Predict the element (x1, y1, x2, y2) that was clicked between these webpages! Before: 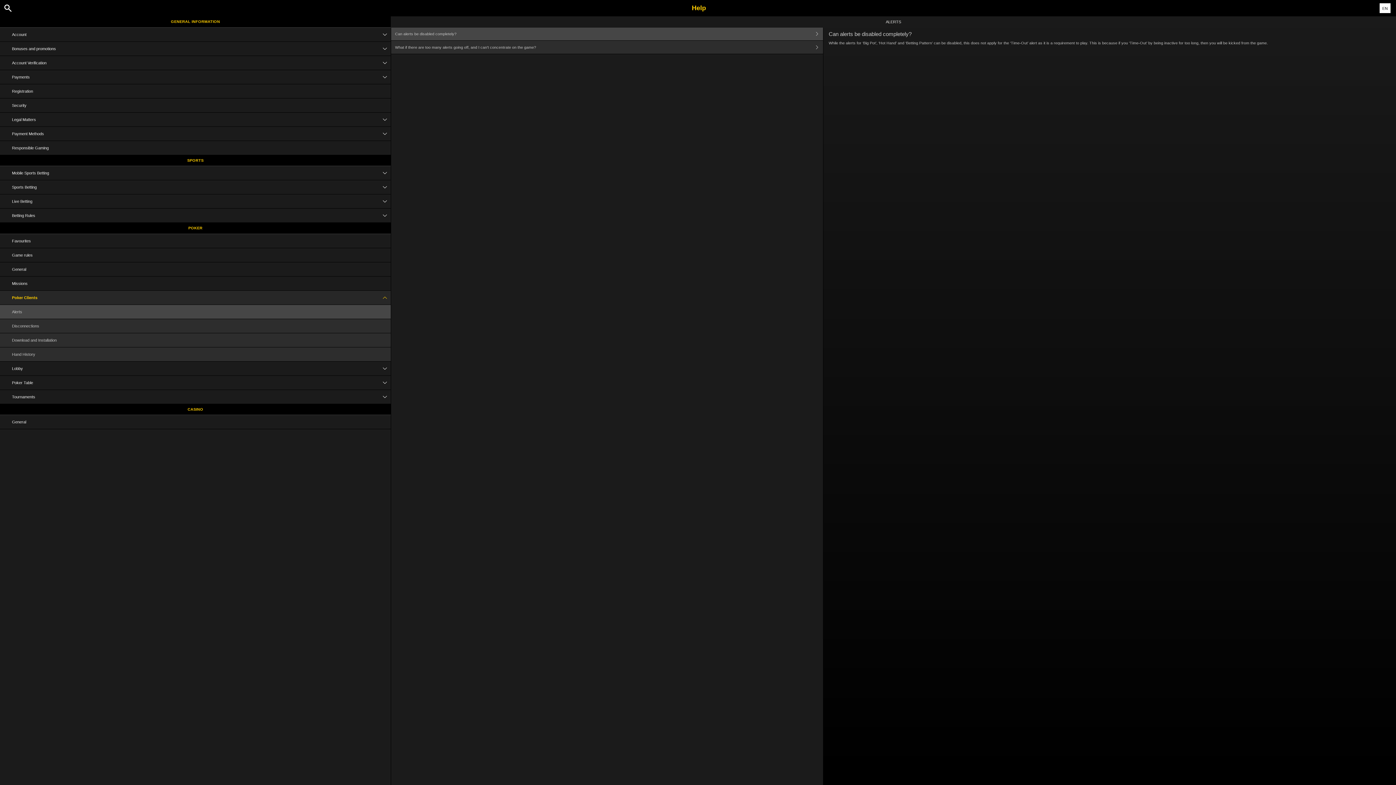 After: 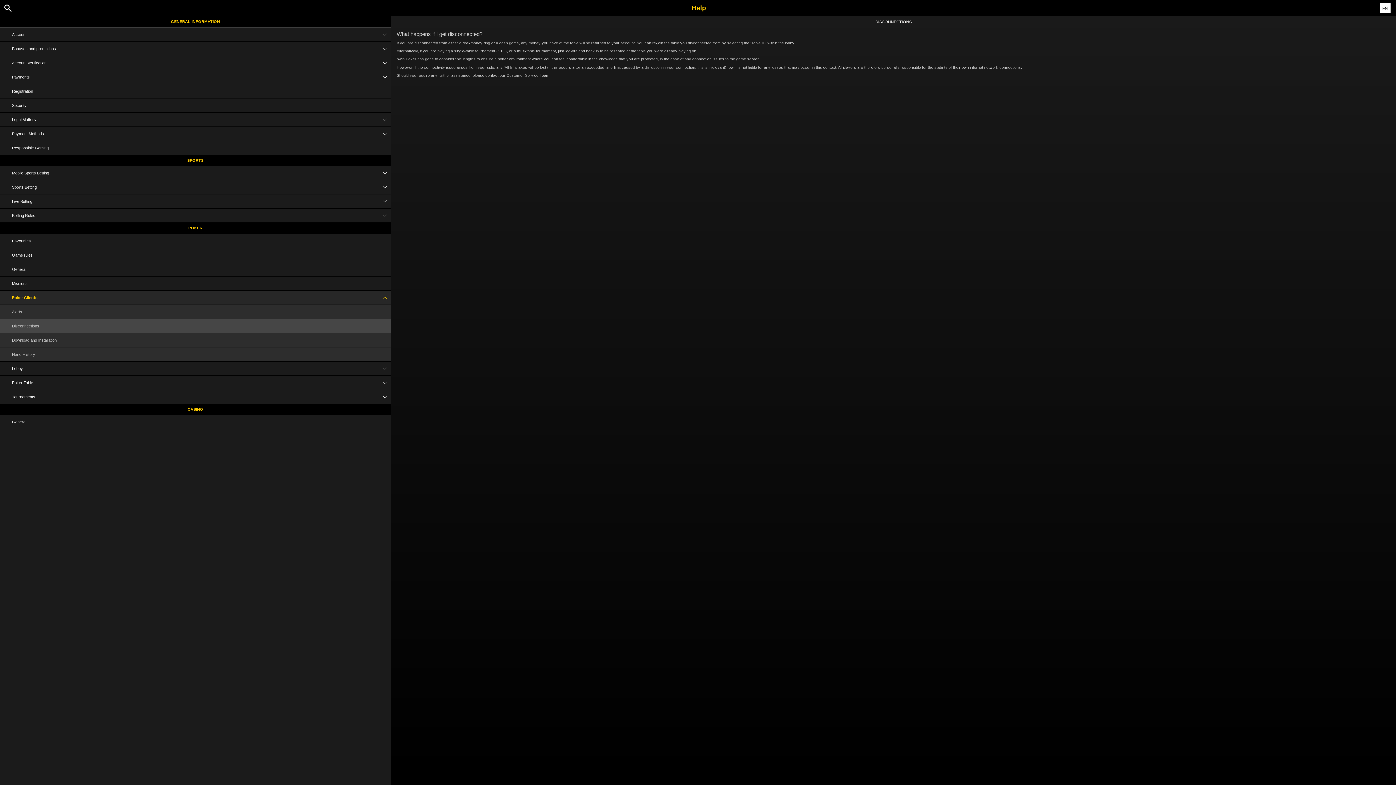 Action: label: Disconnections bbox: (0, 319, 390, 332)